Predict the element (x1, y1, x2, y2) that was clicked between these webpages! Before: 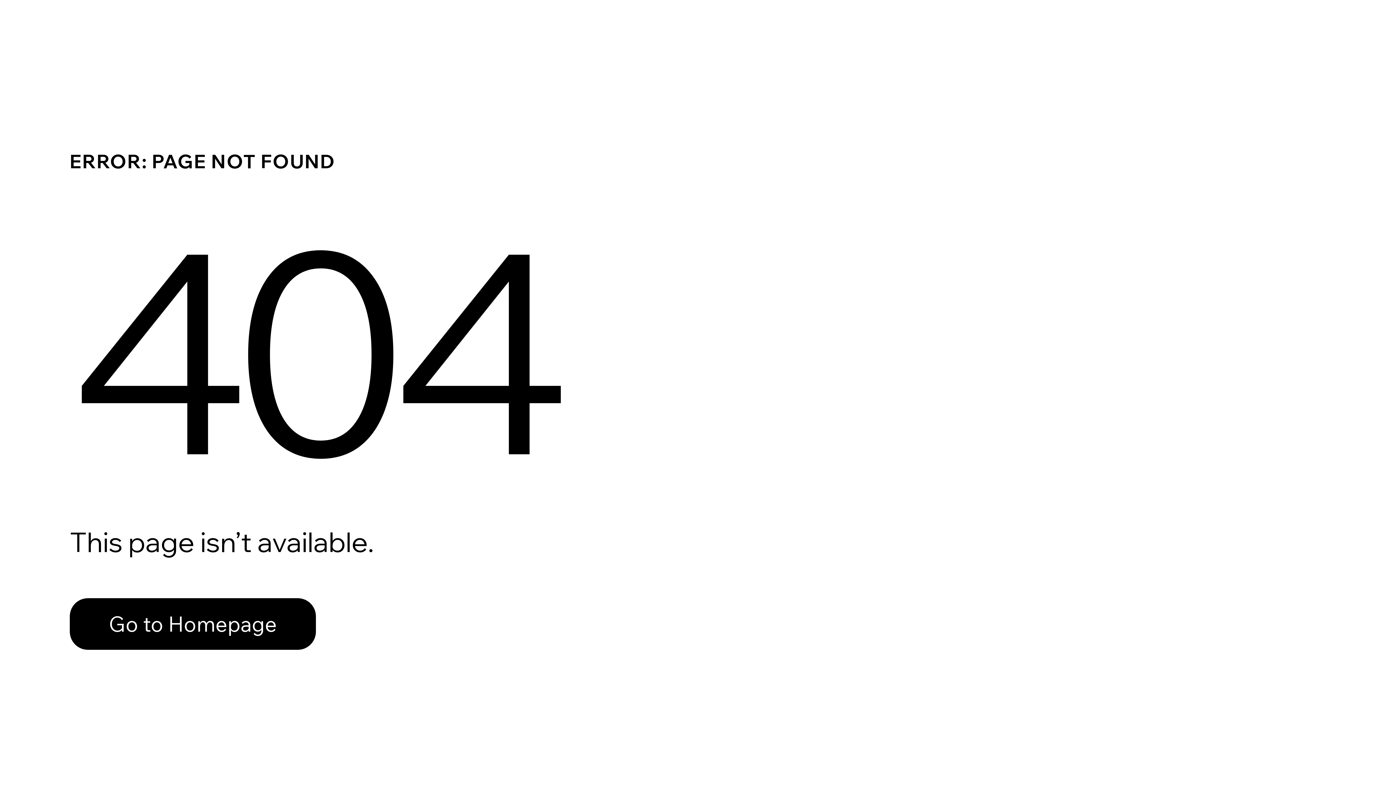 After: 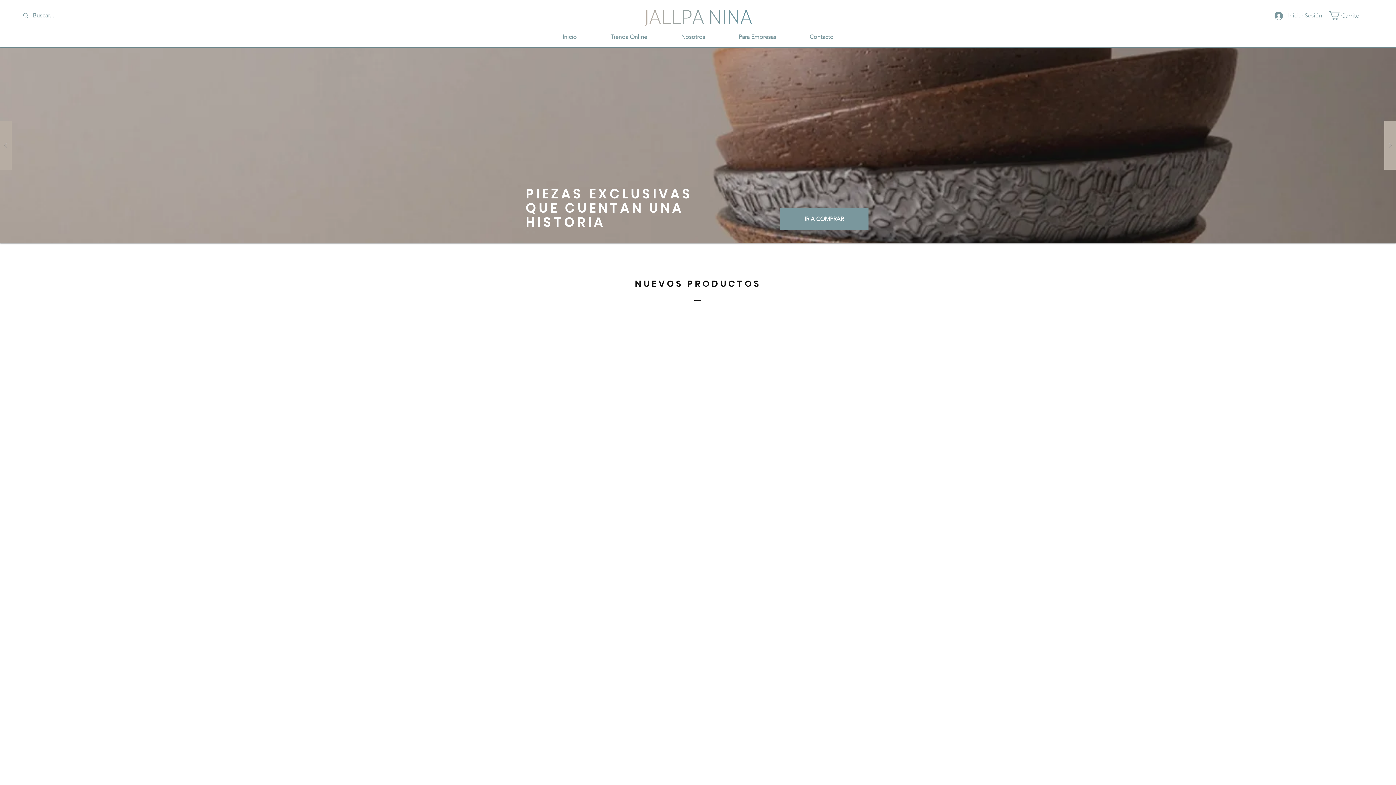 Action: bbox: (69, 598, 316, 650) label: Go to Homepage